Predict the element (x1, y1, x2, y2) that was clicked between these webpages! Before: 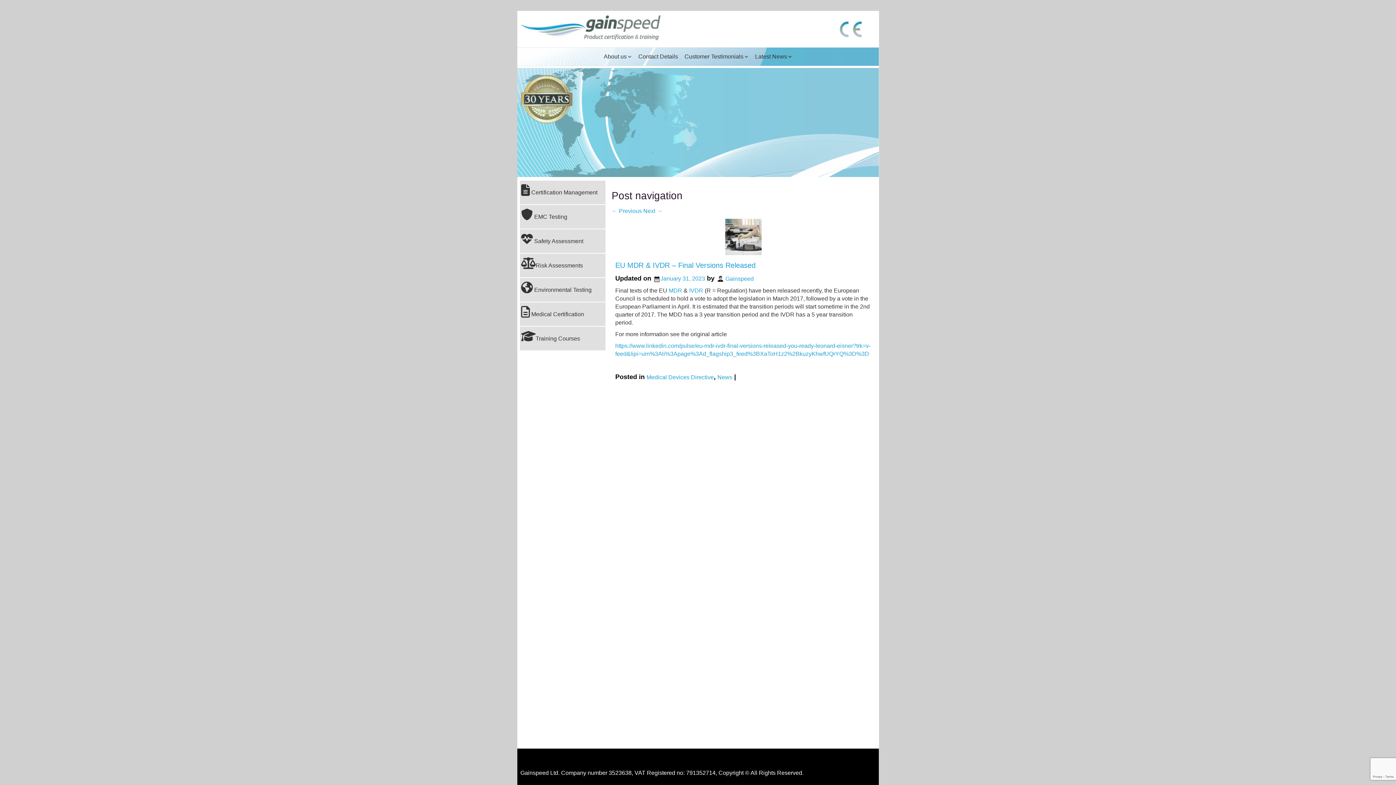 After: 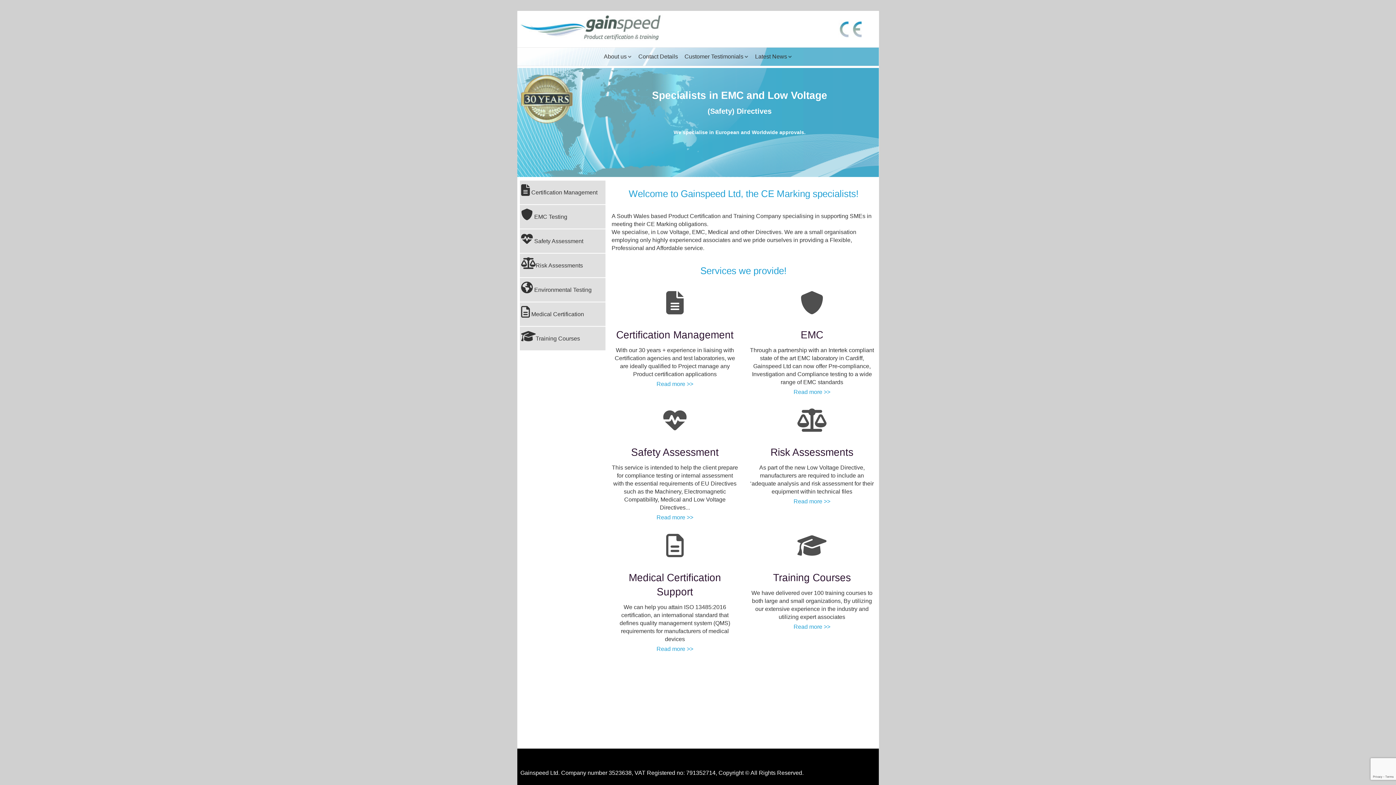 Action: bbox: (517, 24, 662, 30)